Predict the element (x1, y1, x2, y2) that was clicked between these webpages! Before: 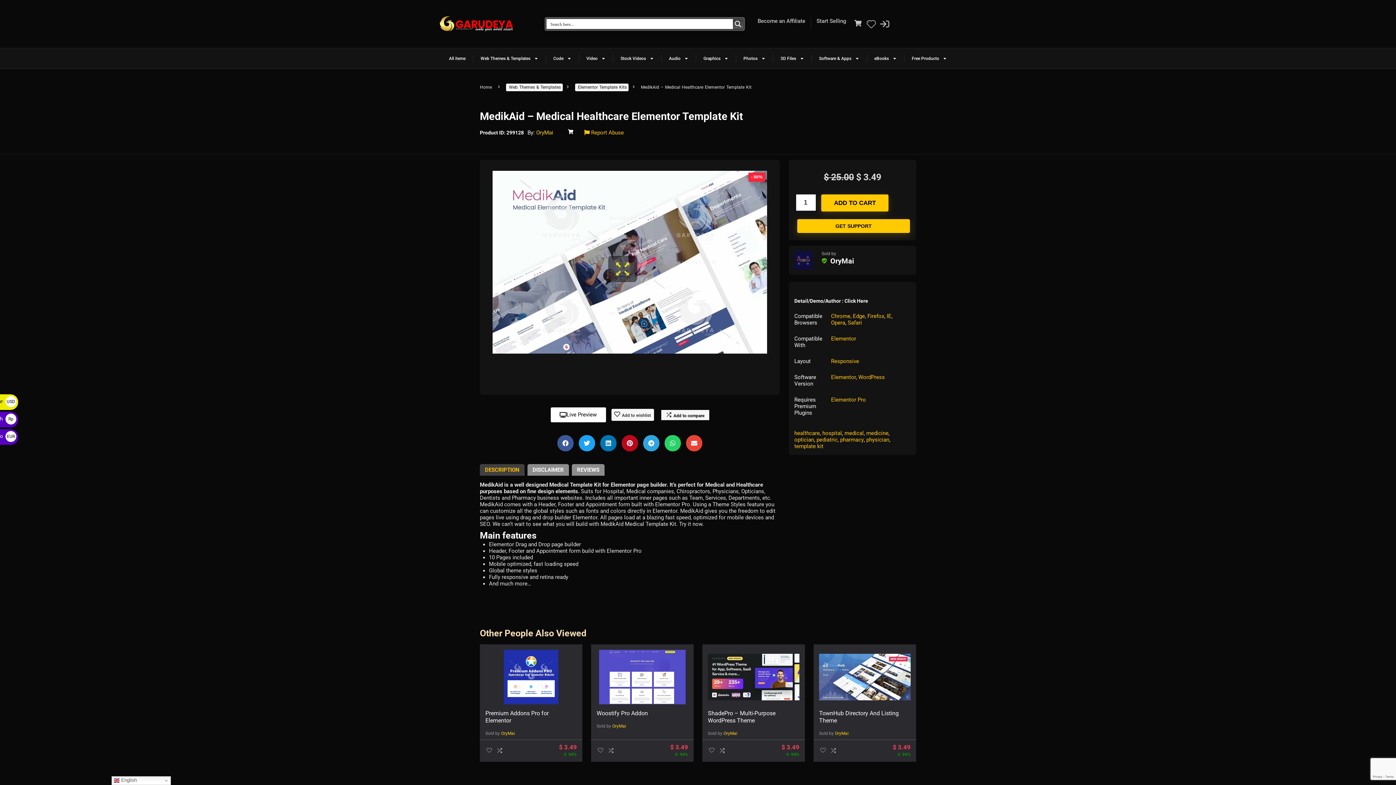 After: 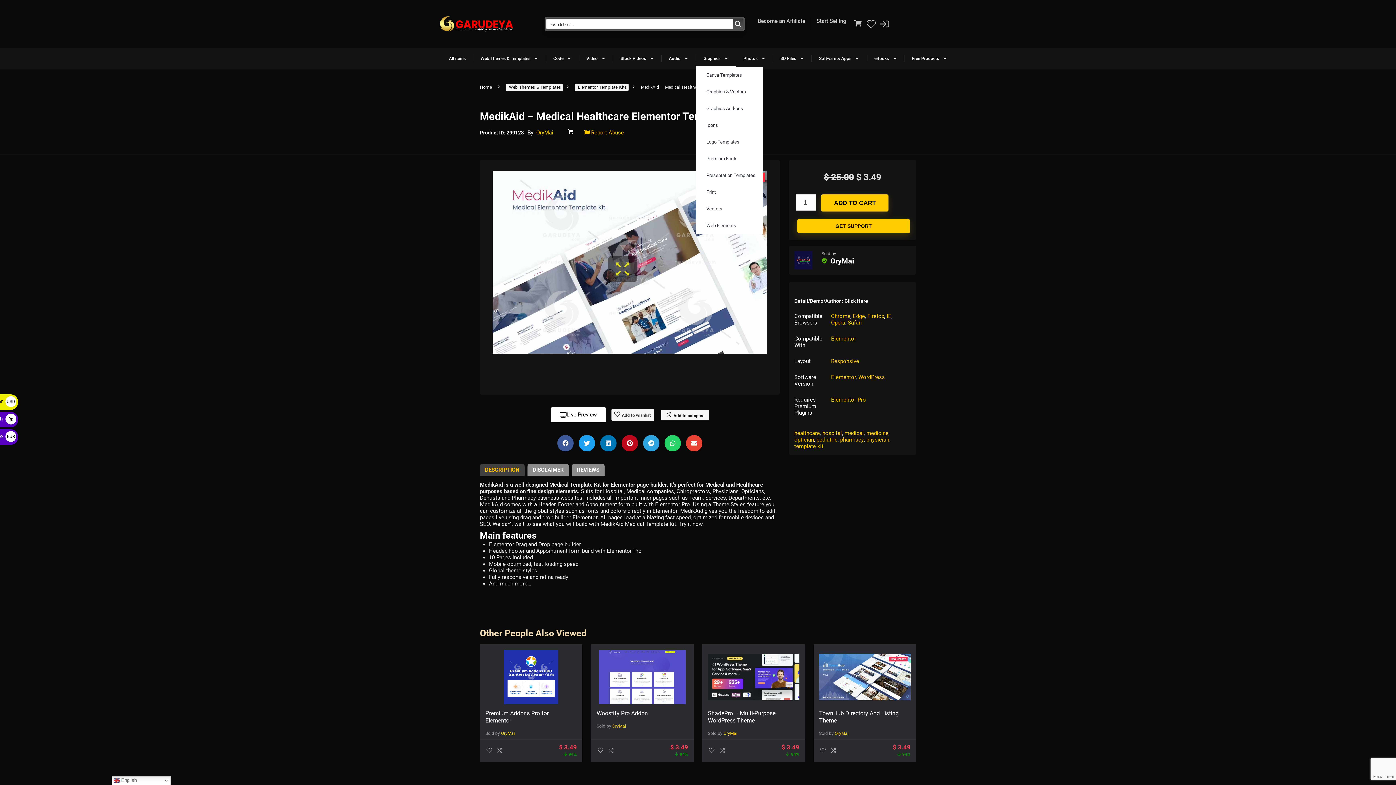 Action: label: Graphics bbox: (696, 50, 736, 66)